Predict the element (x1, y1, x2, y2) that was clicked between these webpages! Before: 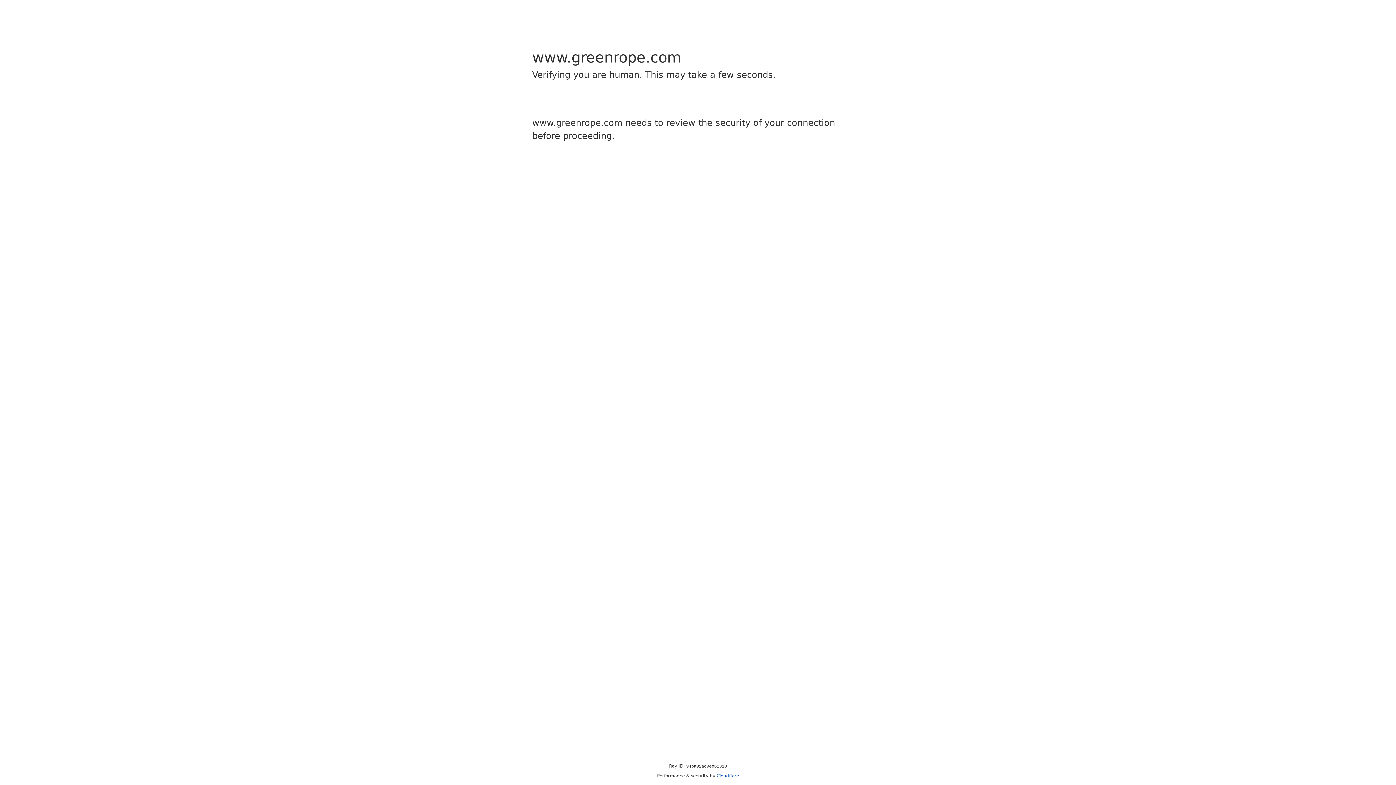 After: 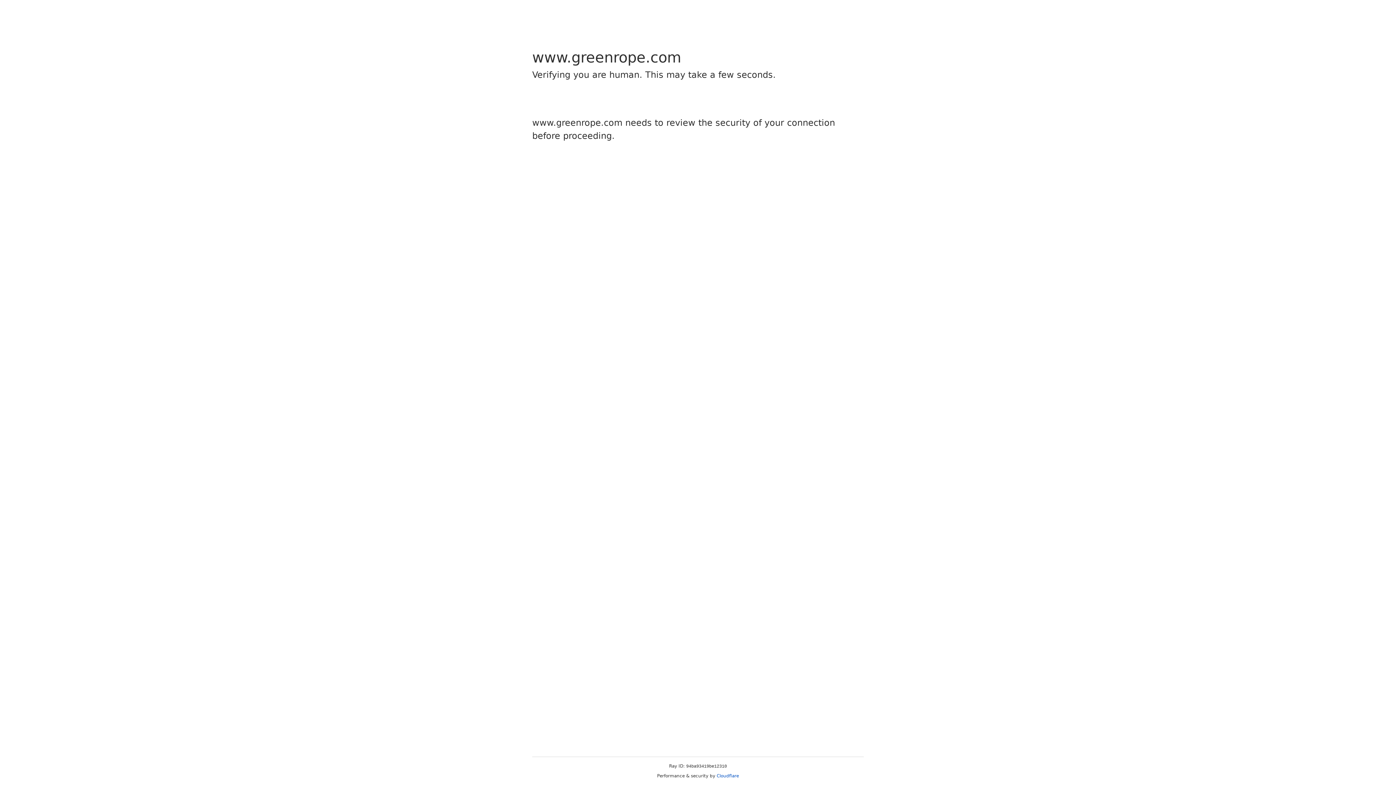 Action: label: Cloudflare bbox: (716, 773, 739, 778)